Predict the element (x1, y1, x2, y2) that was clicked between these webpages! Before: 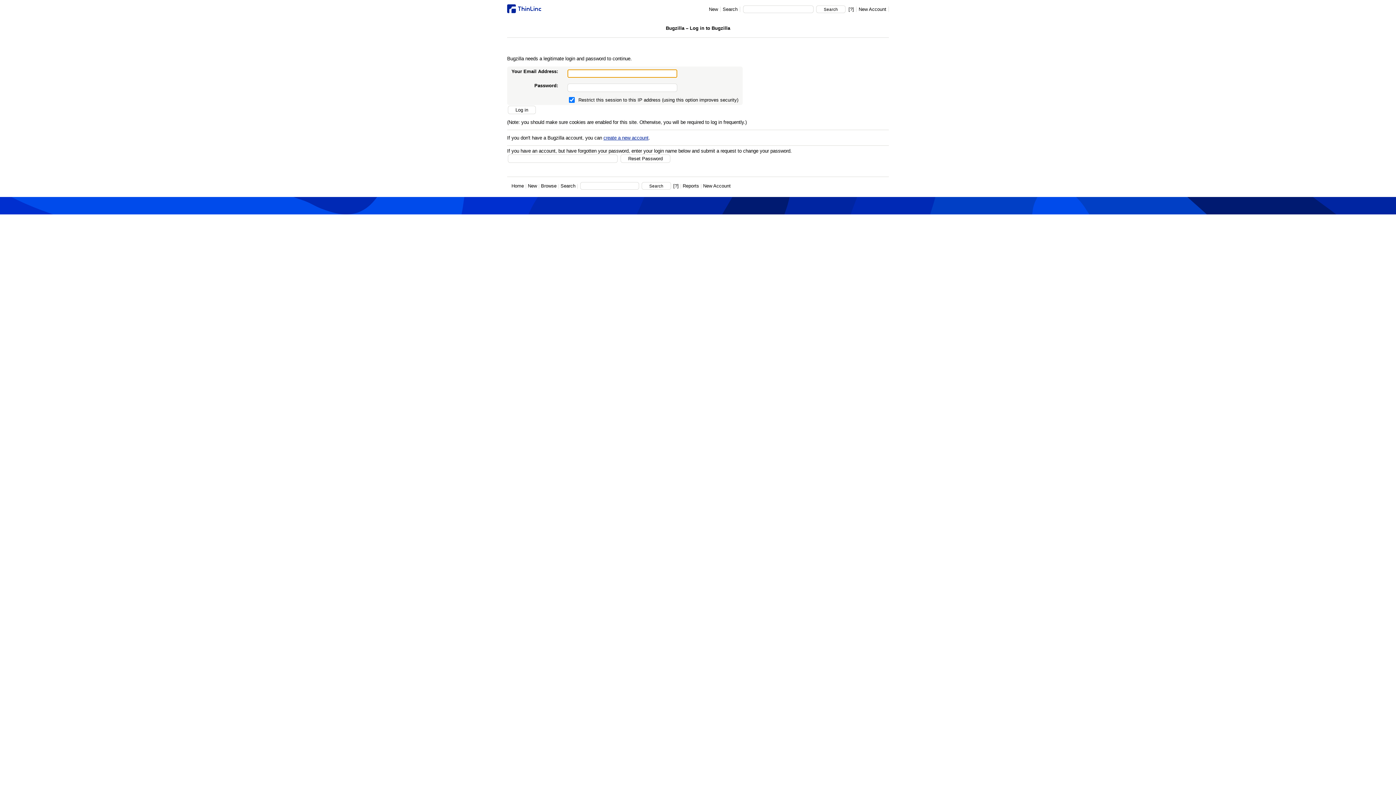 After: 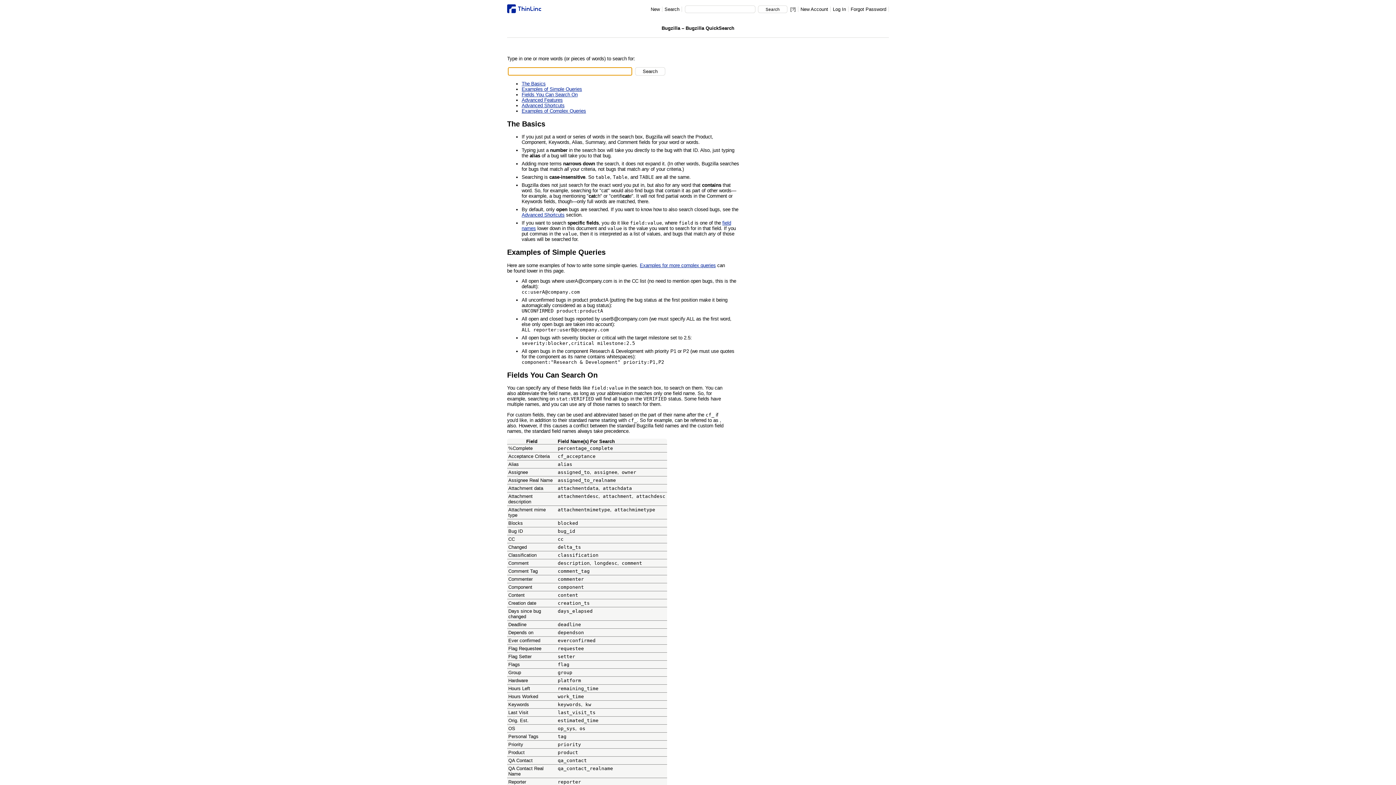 Action: bbox: (846, 6, 856, 12) label: [?]